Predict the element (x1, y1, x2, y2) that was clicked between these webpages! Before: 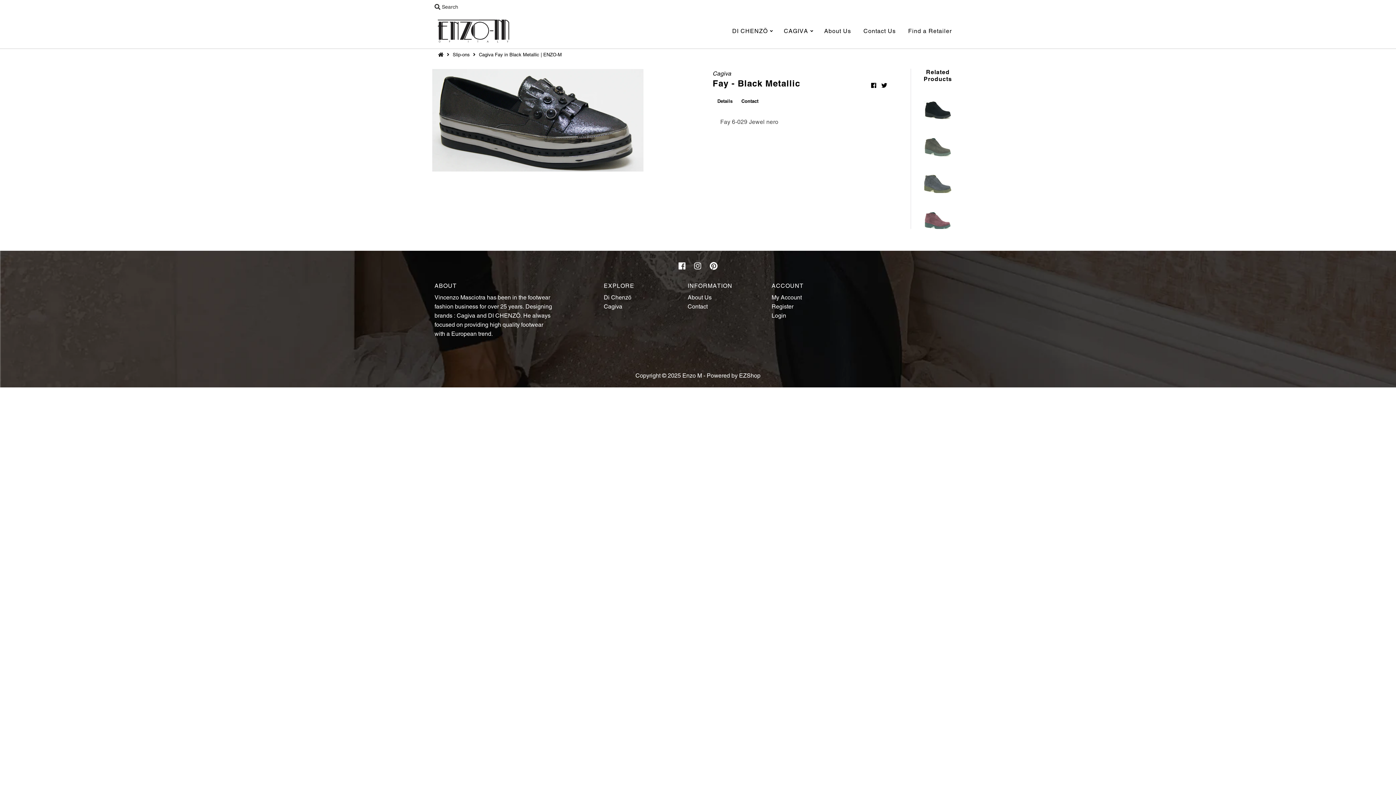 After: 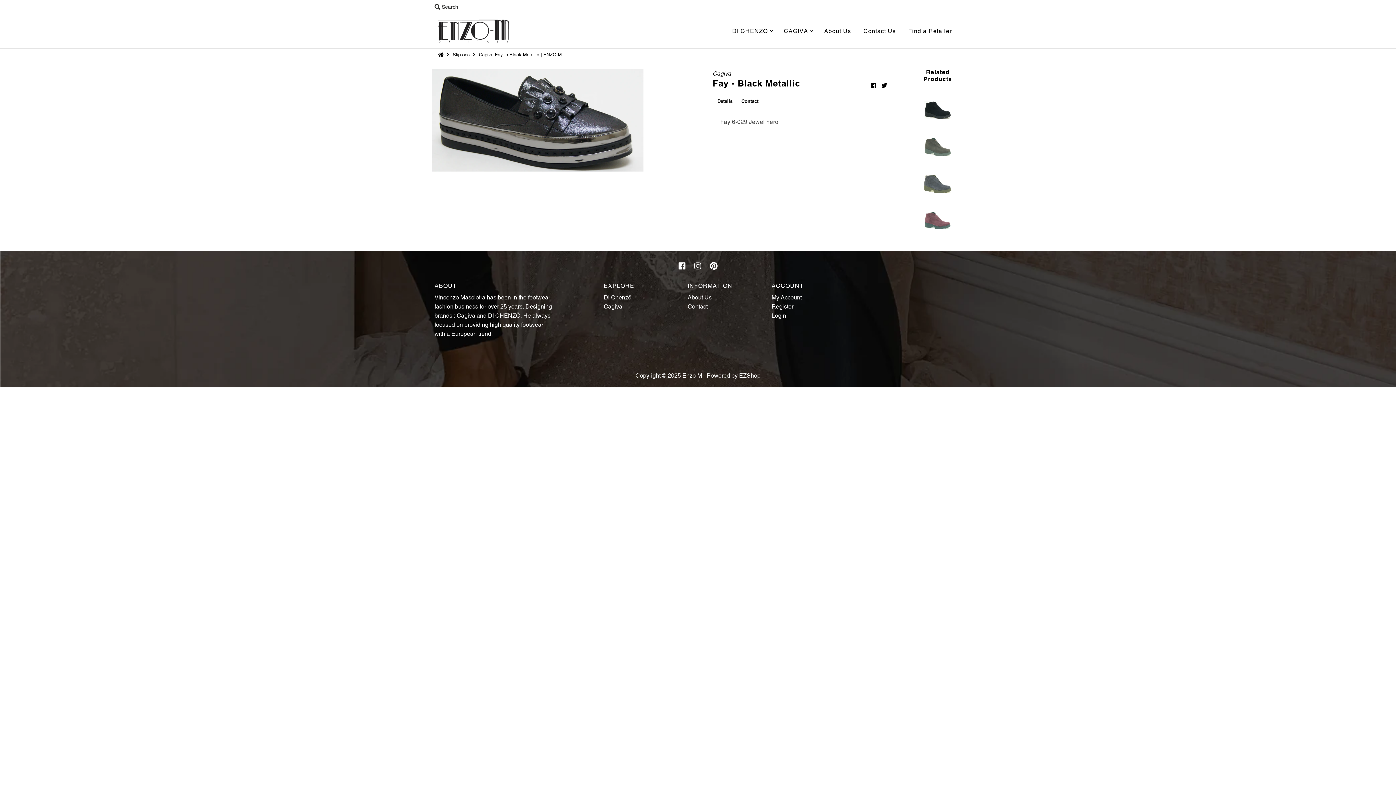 Action: bbox: (739, 372, 760, 379) label: EZShop